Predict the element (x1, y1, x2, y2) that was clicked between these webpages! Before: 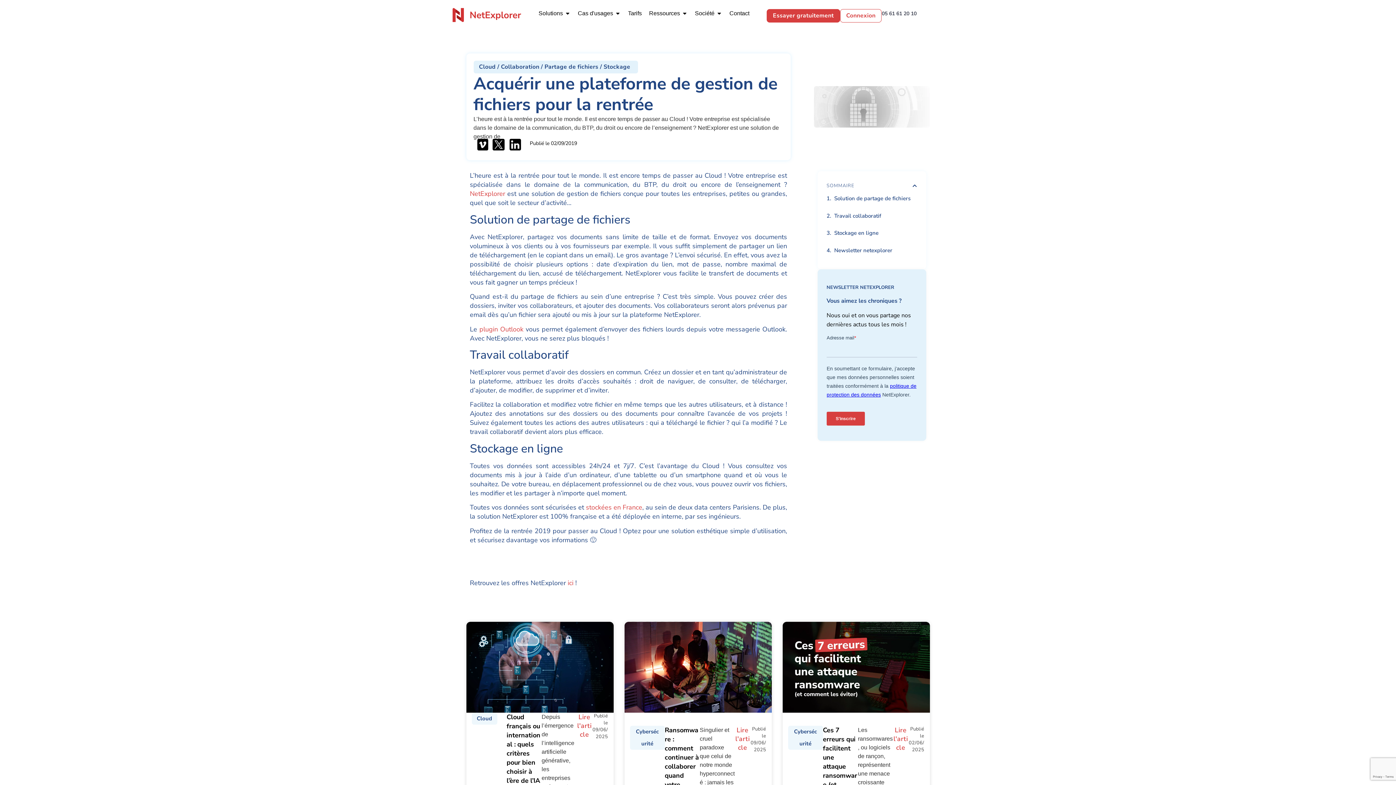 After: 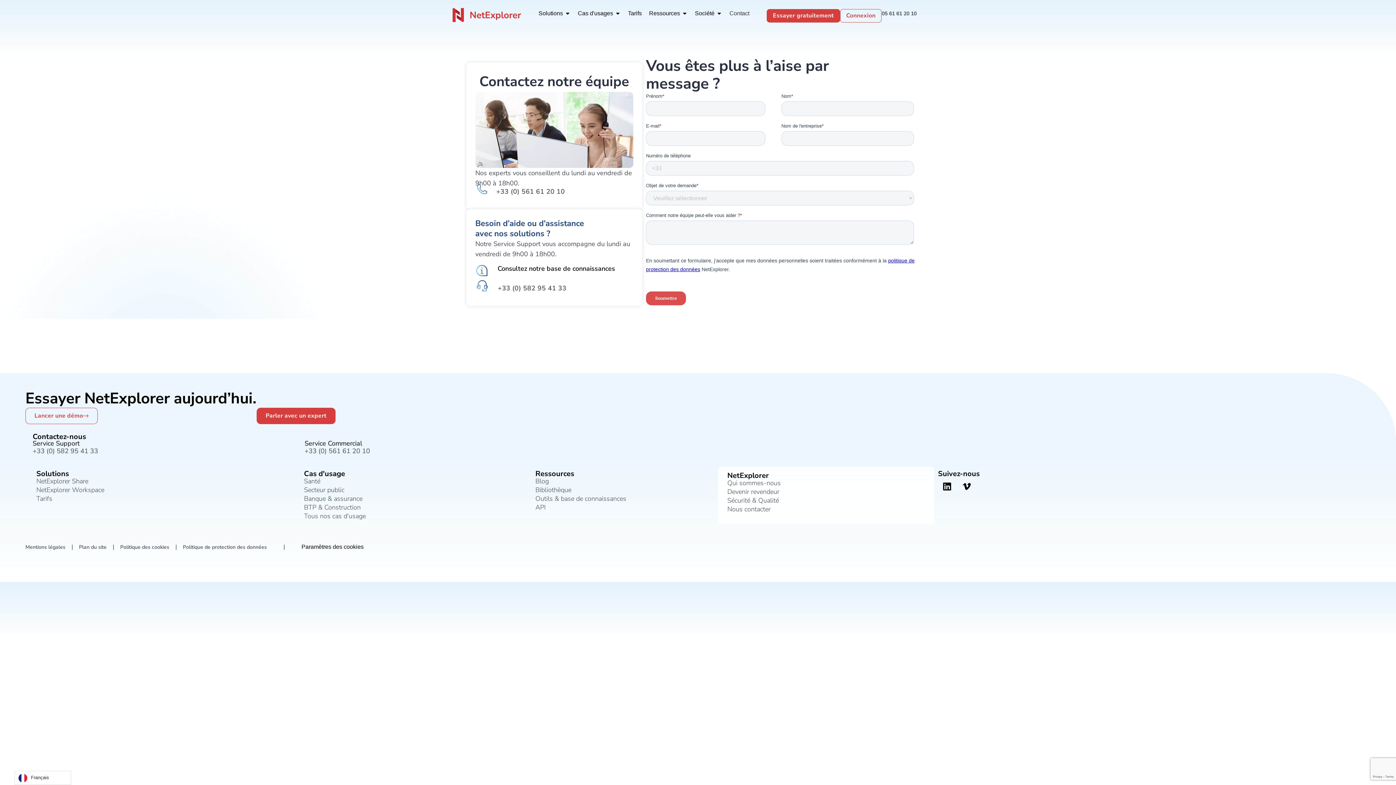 Action: bbox: (729, 9, 749, 17) label: Contact